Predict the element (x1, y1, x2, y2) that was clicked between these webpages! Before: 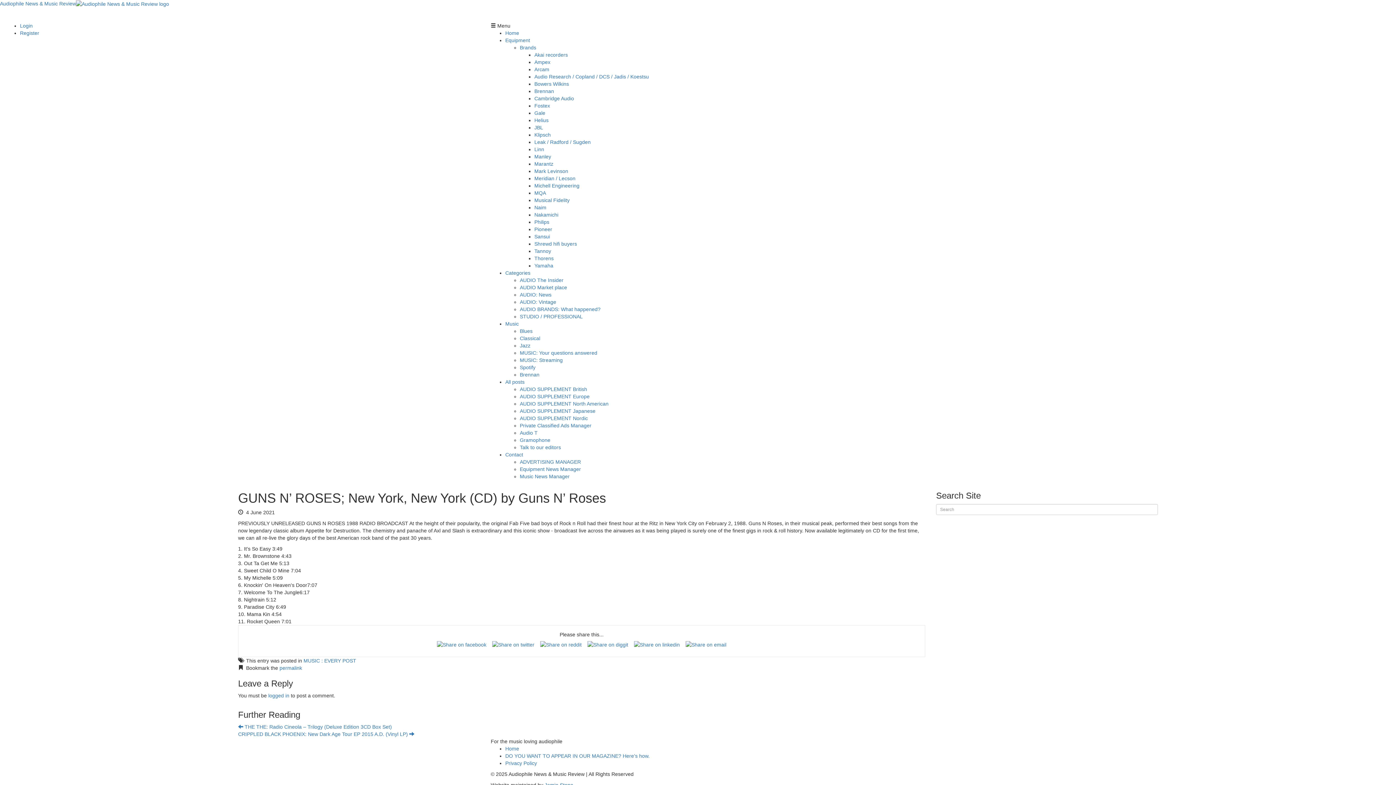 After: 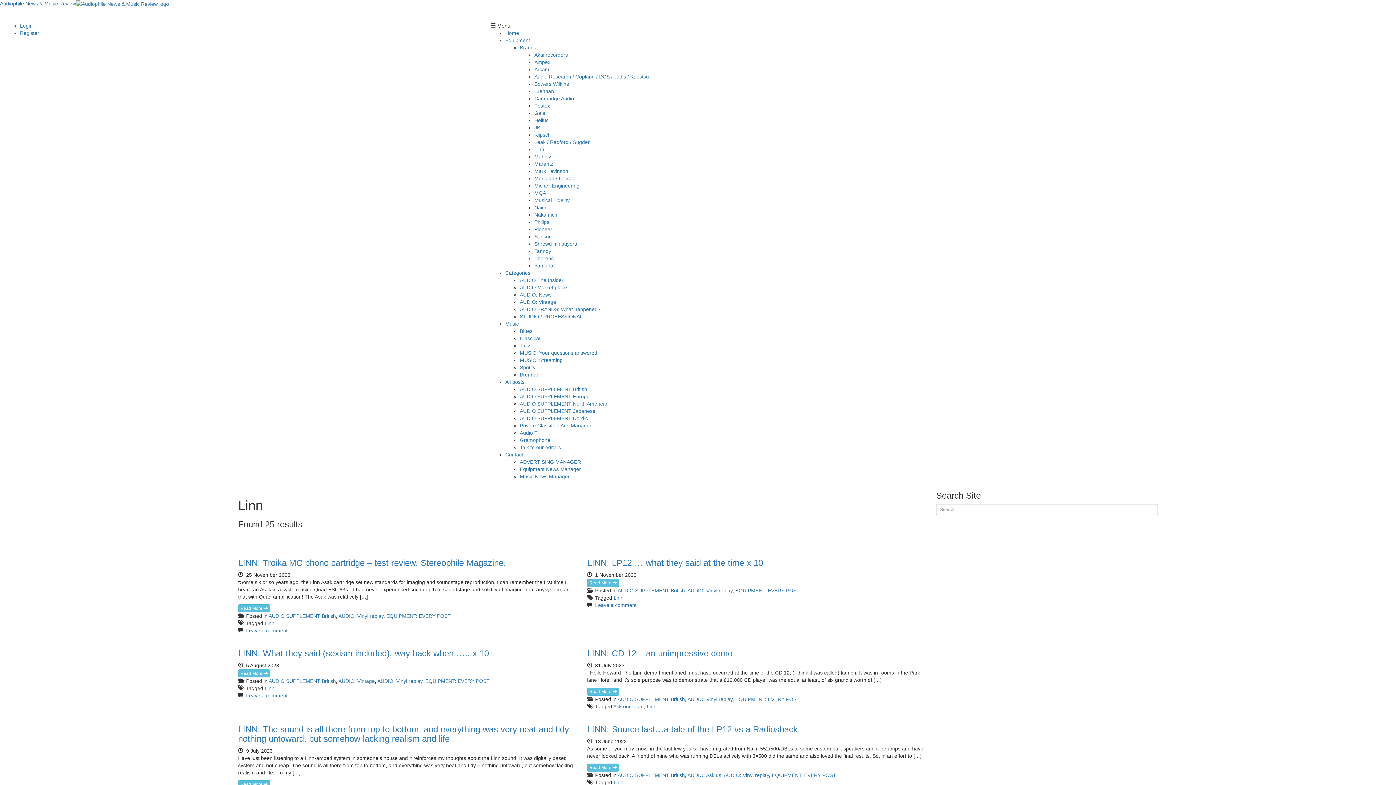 Action: label: Linn bbox: (534, 146, 544, 152)